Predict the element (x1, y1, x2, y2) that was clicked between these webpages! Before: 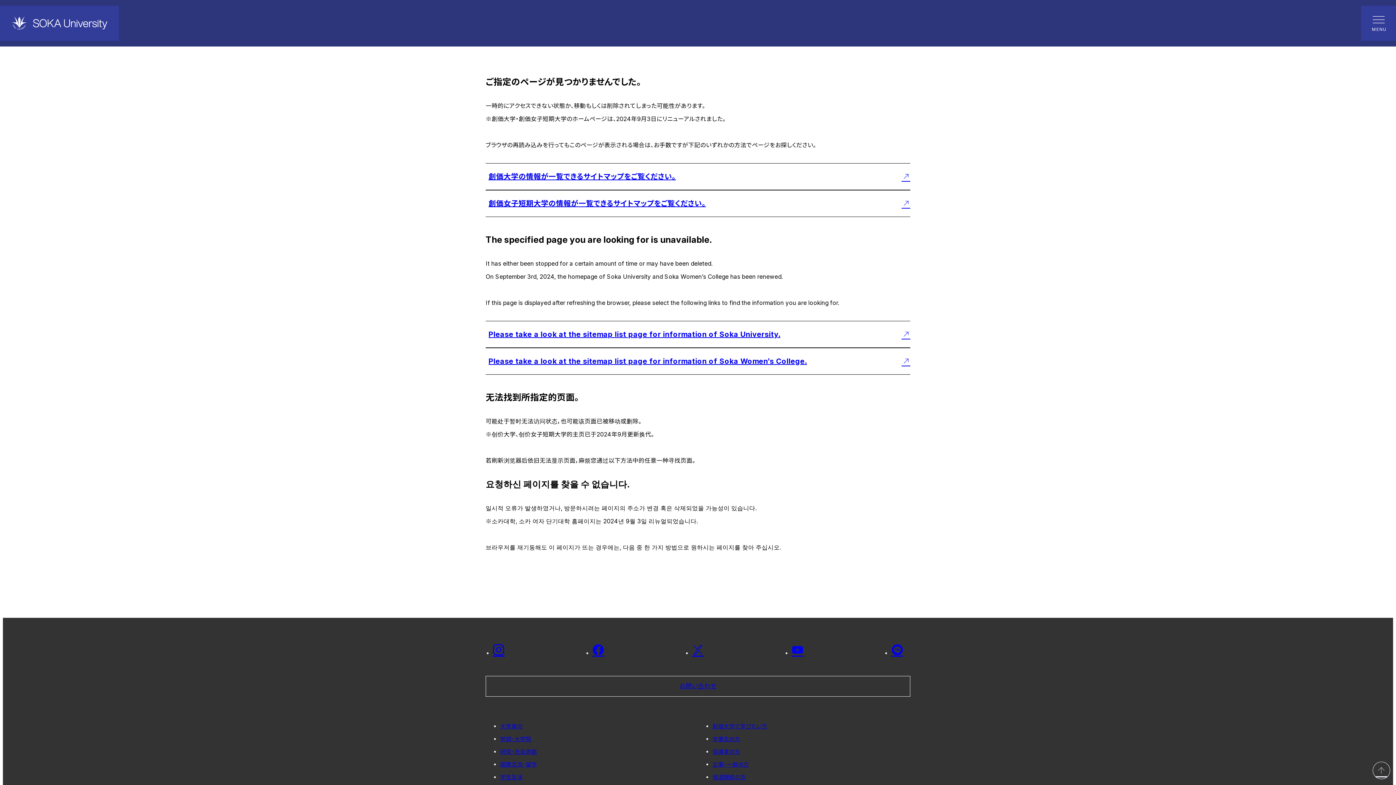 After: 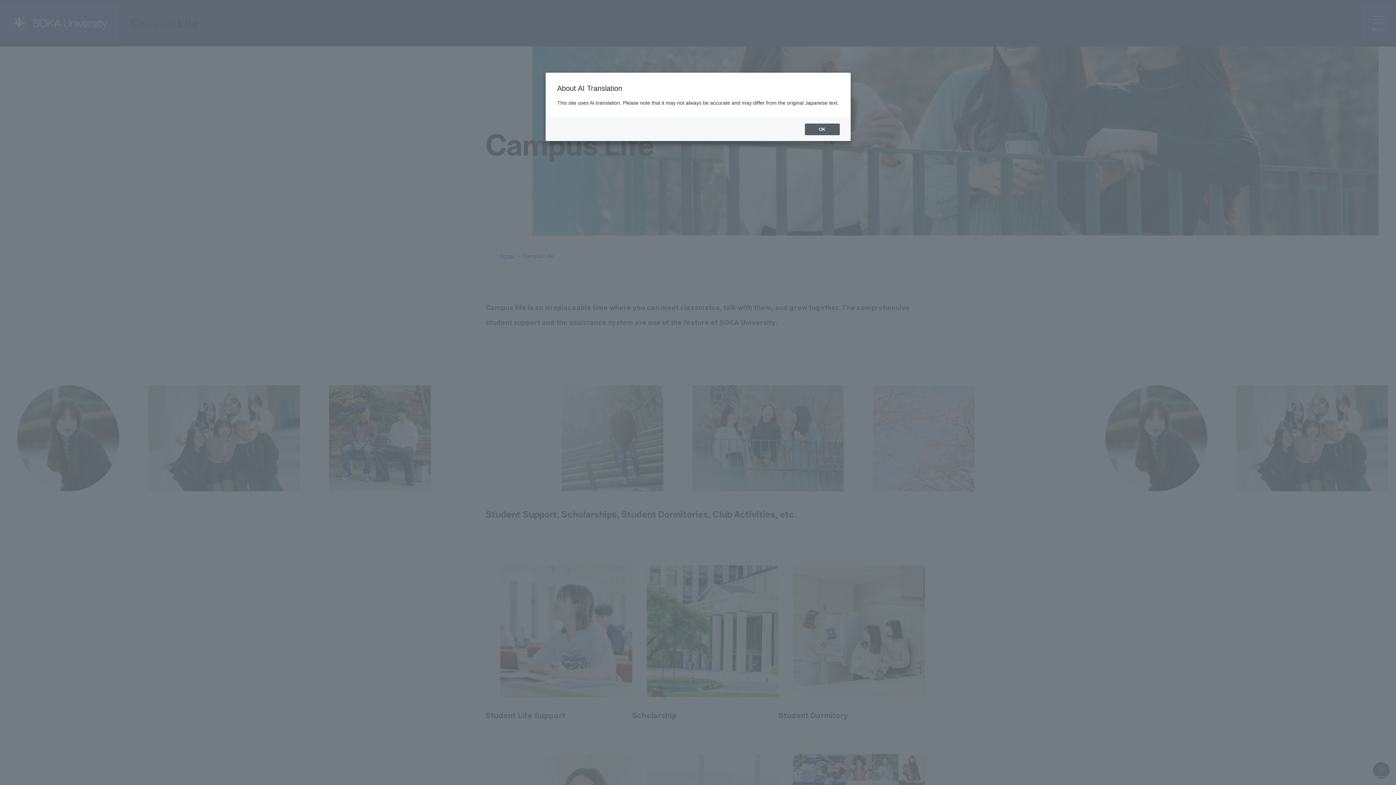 Action: bbox: (500, 774, 522, 781) label: 学生生活